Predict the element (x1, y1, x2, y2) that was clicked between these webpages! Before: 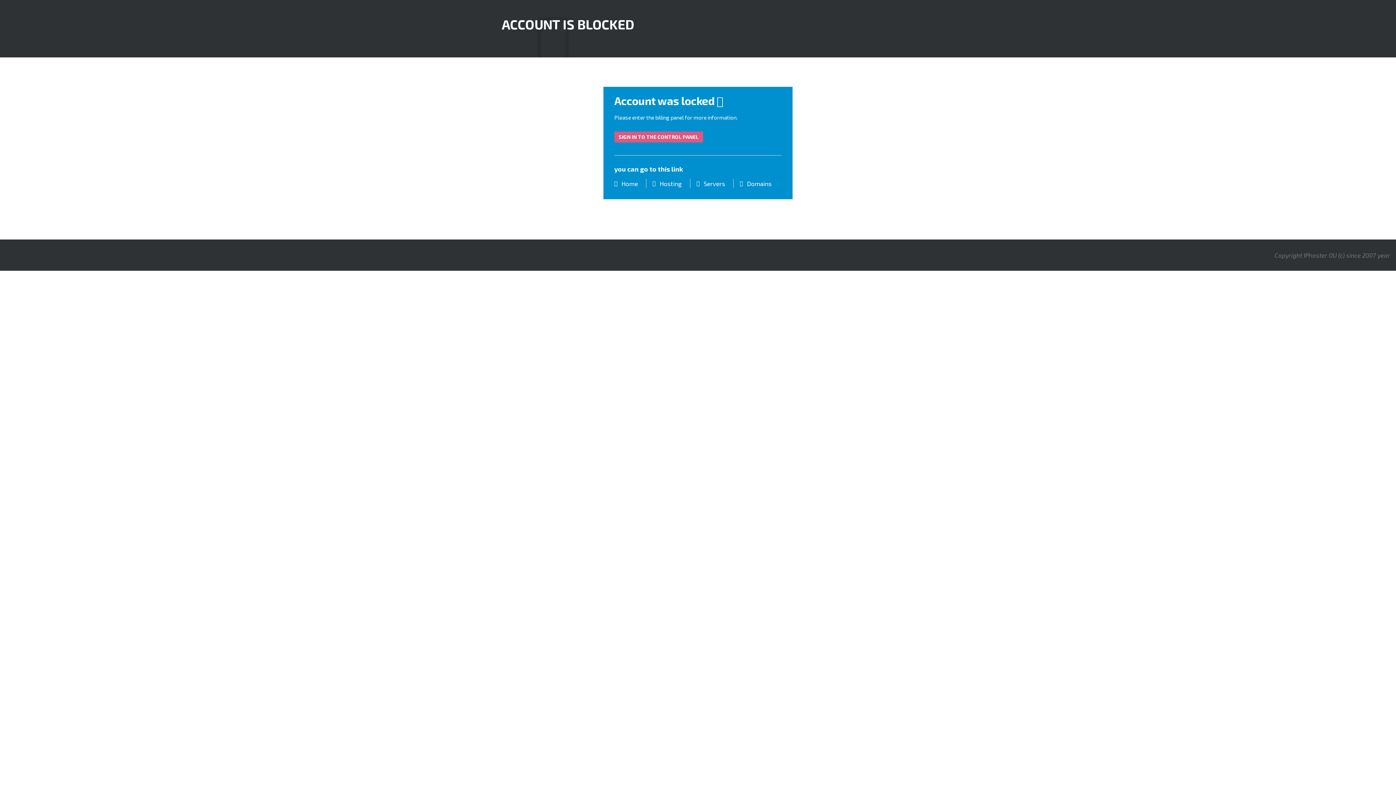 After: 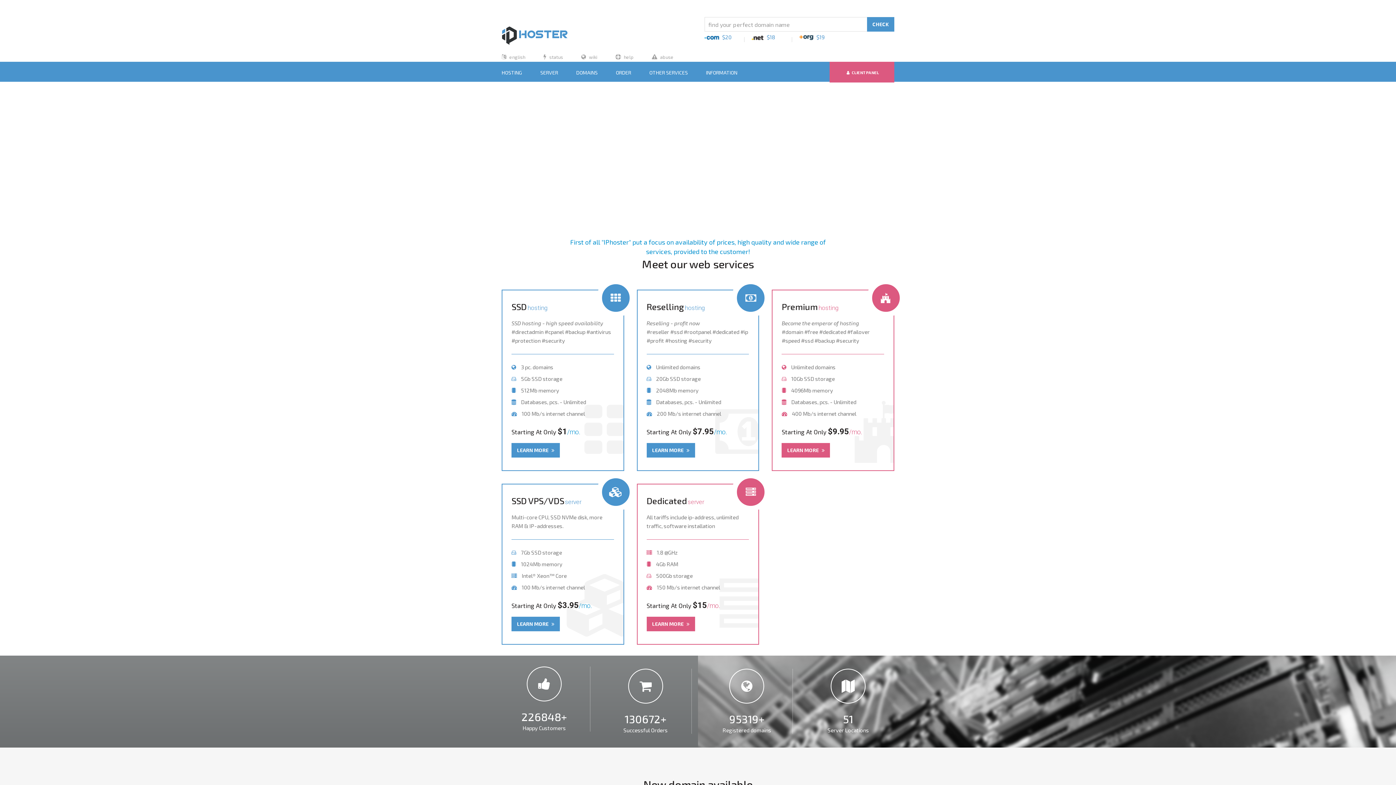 Action: bbox: (621, 180, 638, 187) label: Home